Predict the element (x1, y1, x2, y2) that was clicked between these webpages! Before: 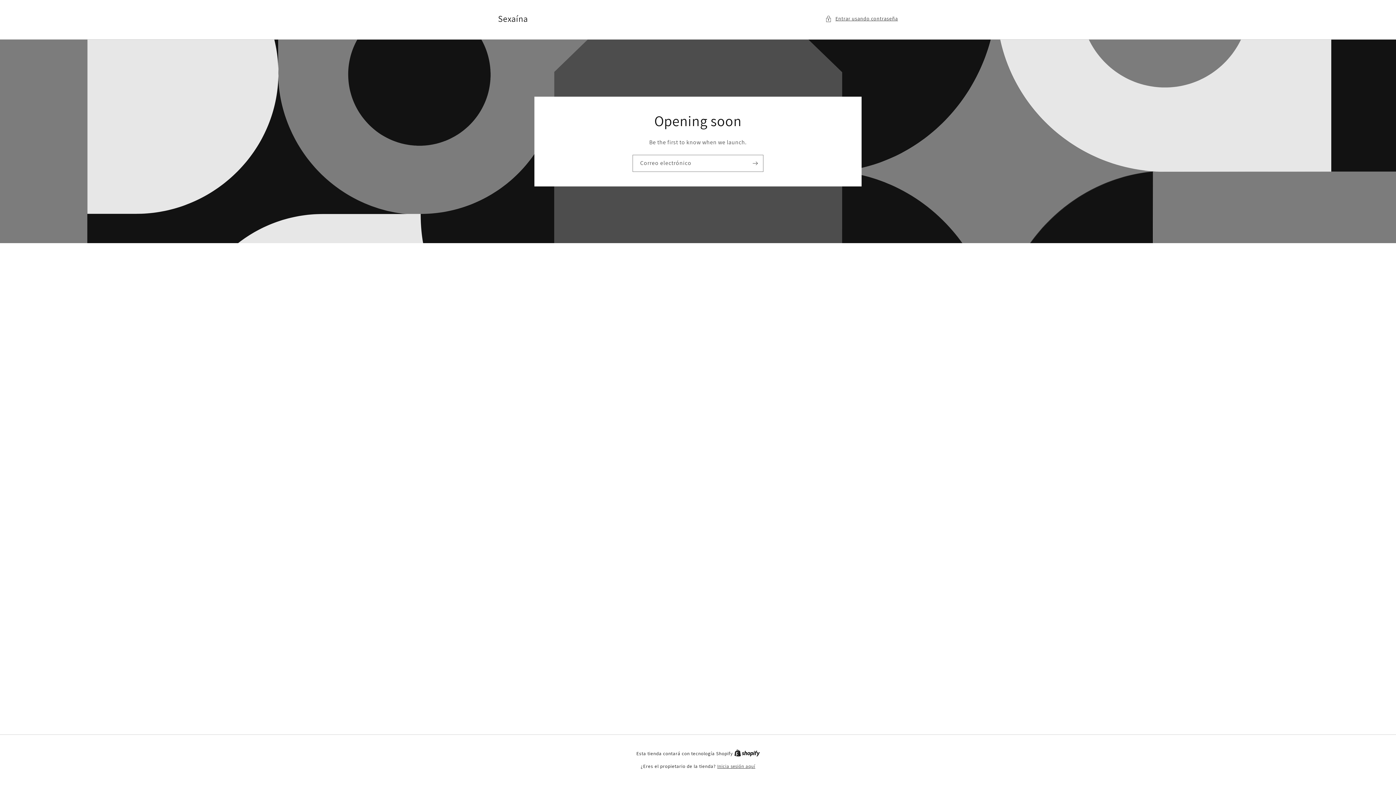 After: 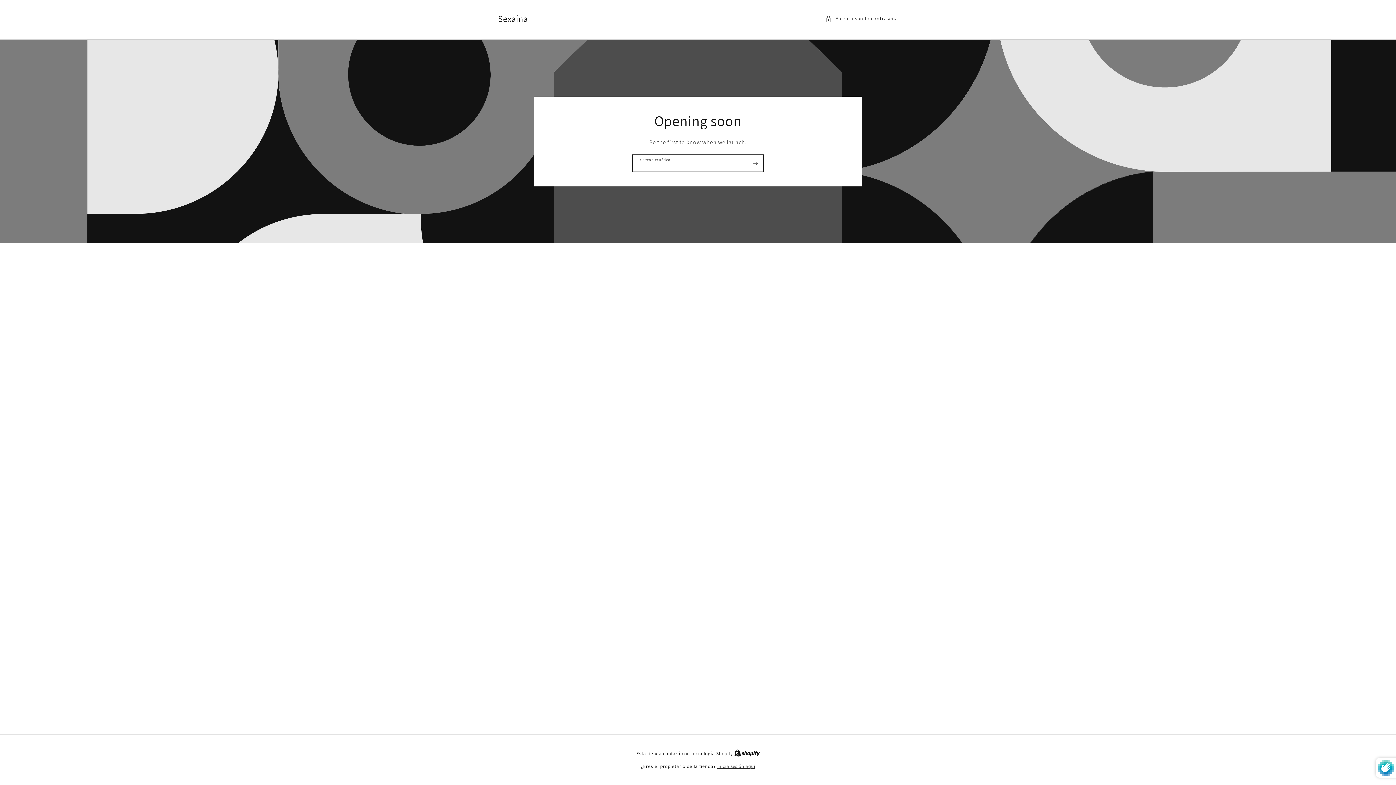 Action: label: Suscribirse bbox: (747, 154, 763, 171)